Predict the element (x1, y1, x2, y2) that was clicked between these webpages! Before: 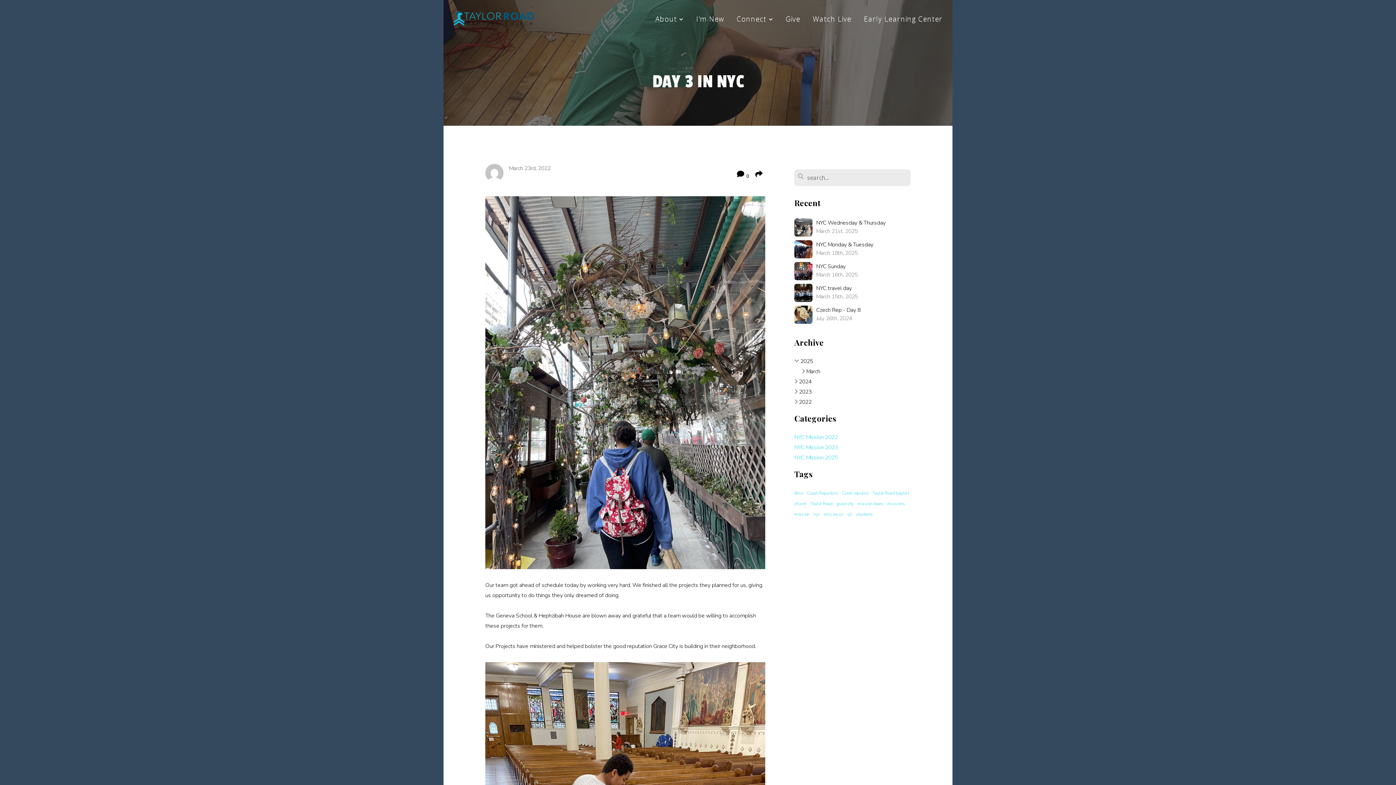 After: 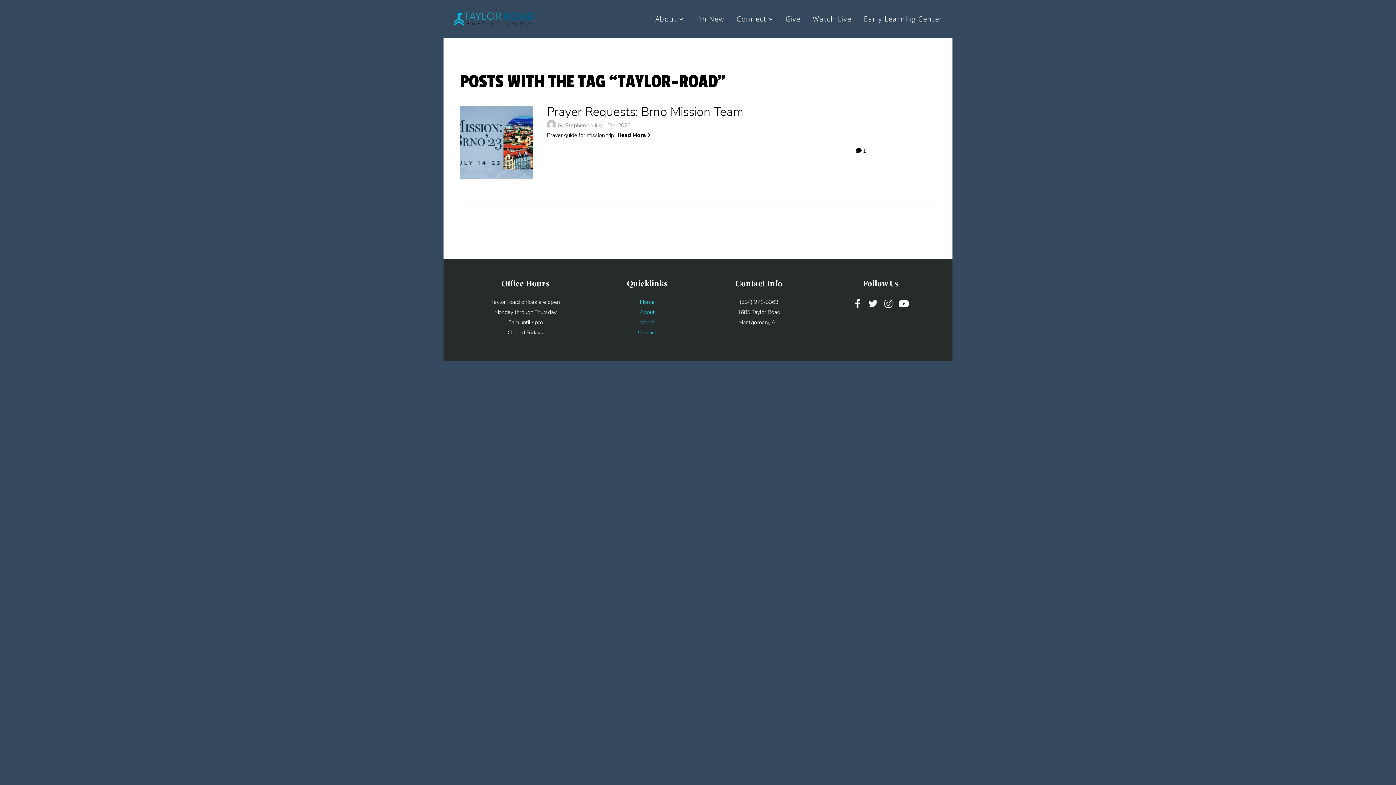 Action: bbox: (810, 501, 832, 506) label: Taylor Road